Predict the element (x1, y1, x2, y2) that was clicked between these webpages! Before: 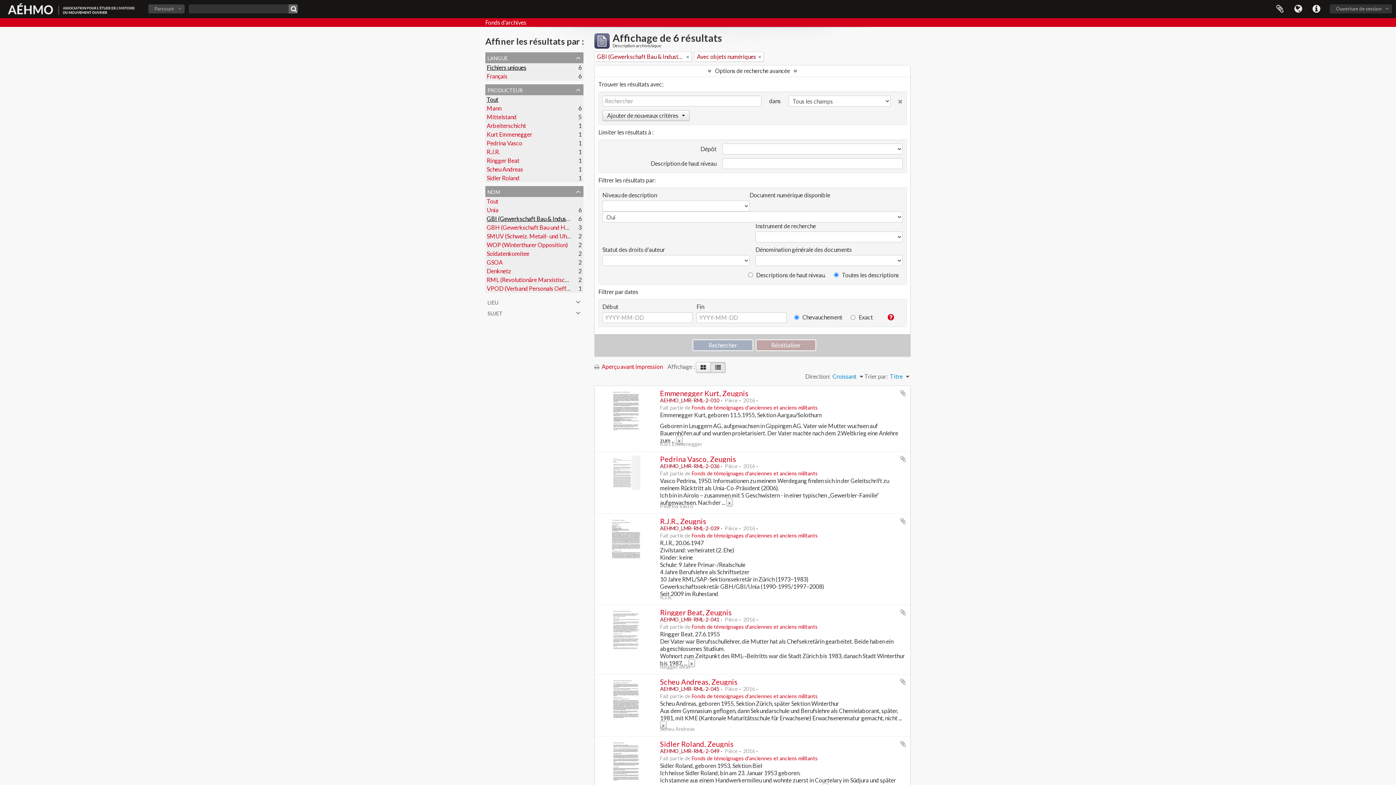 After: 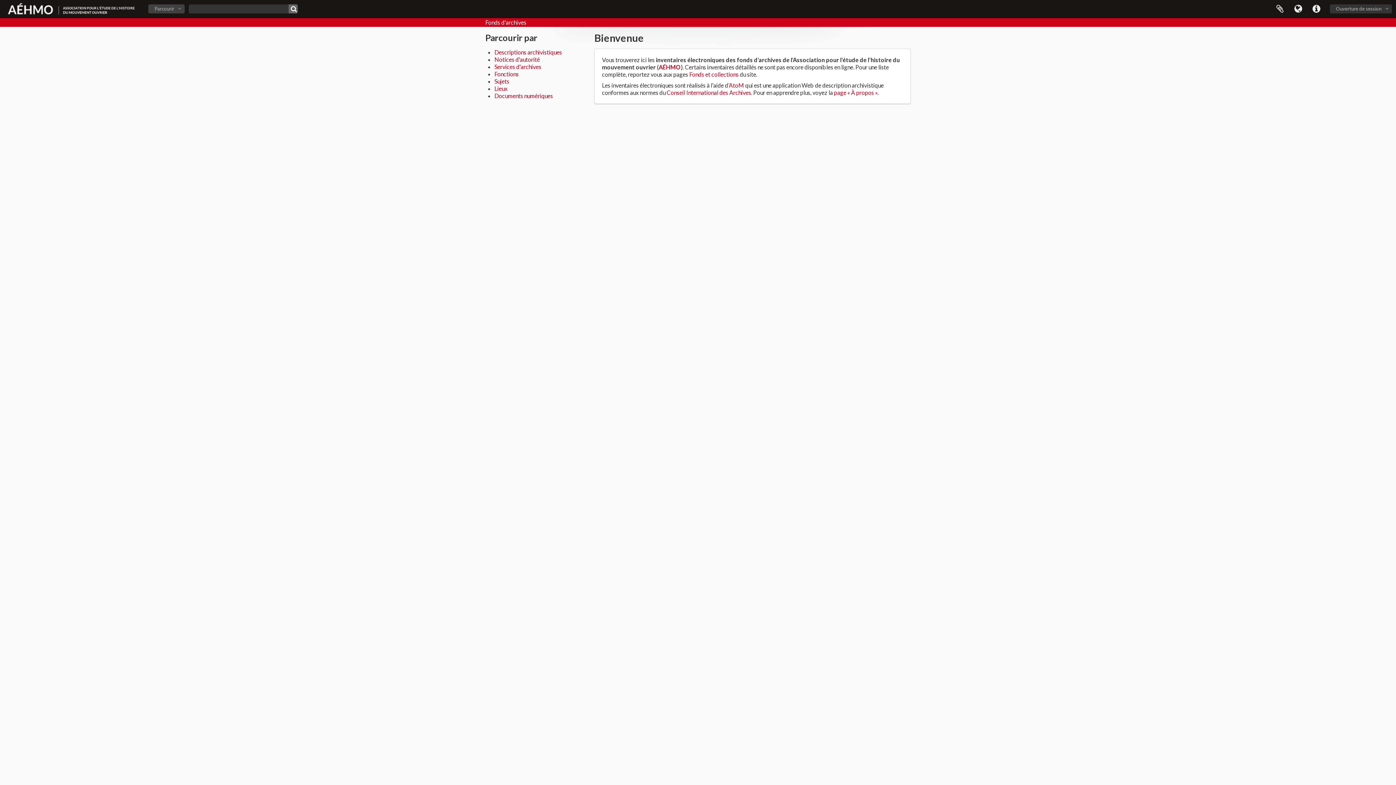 Action: bbox: (2, 0, 141, 18)